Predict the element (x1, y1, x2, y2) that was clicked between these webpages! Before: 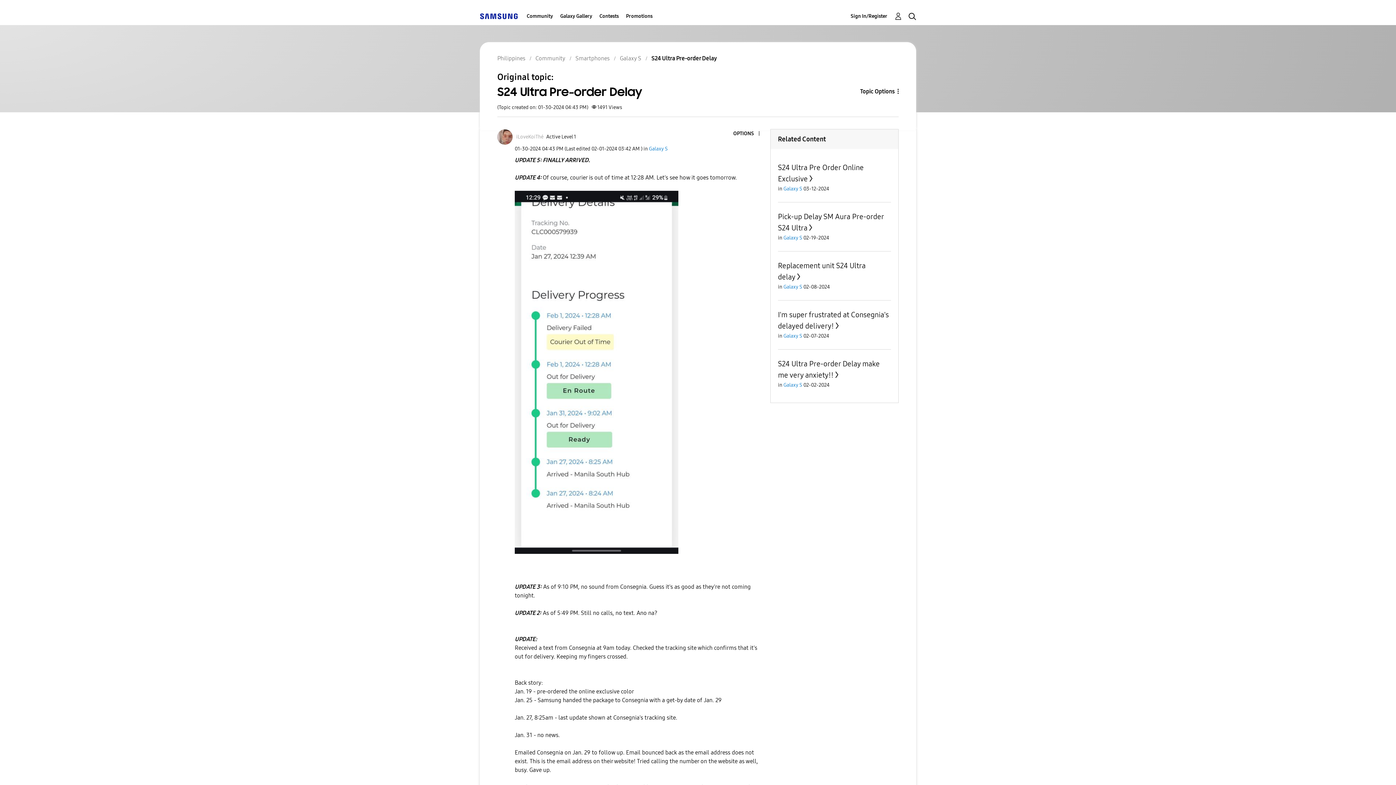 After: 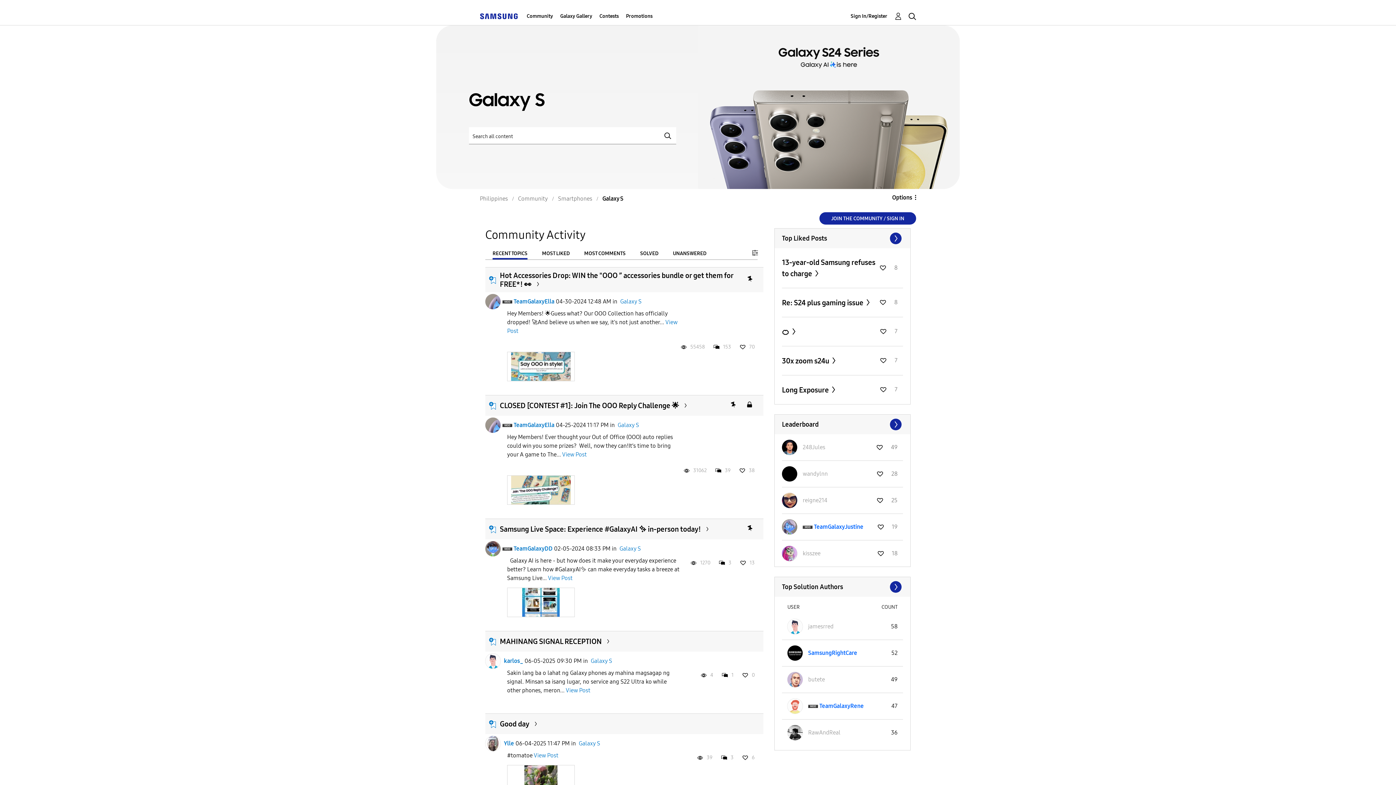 Action: label: Galaxy S bbox: (783, 234, 802, 240)